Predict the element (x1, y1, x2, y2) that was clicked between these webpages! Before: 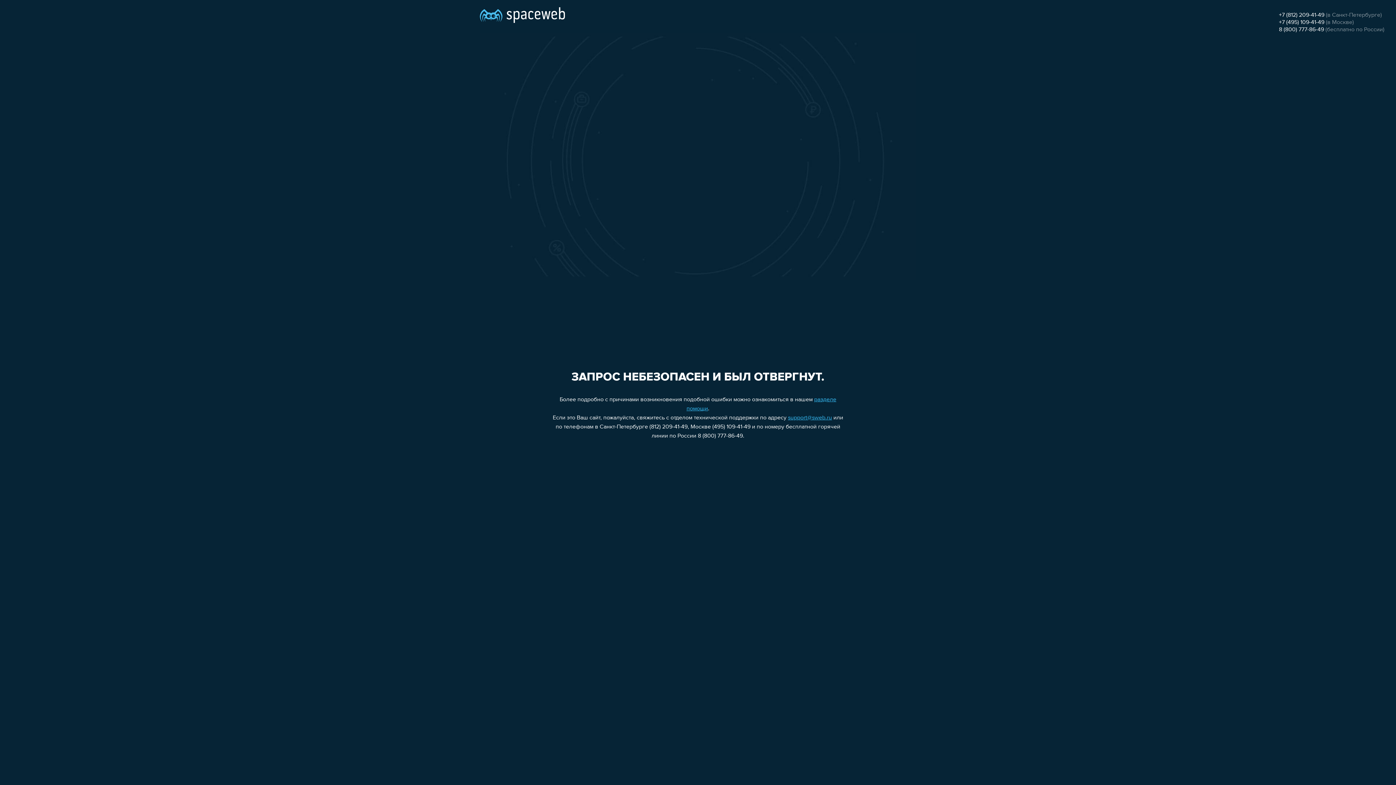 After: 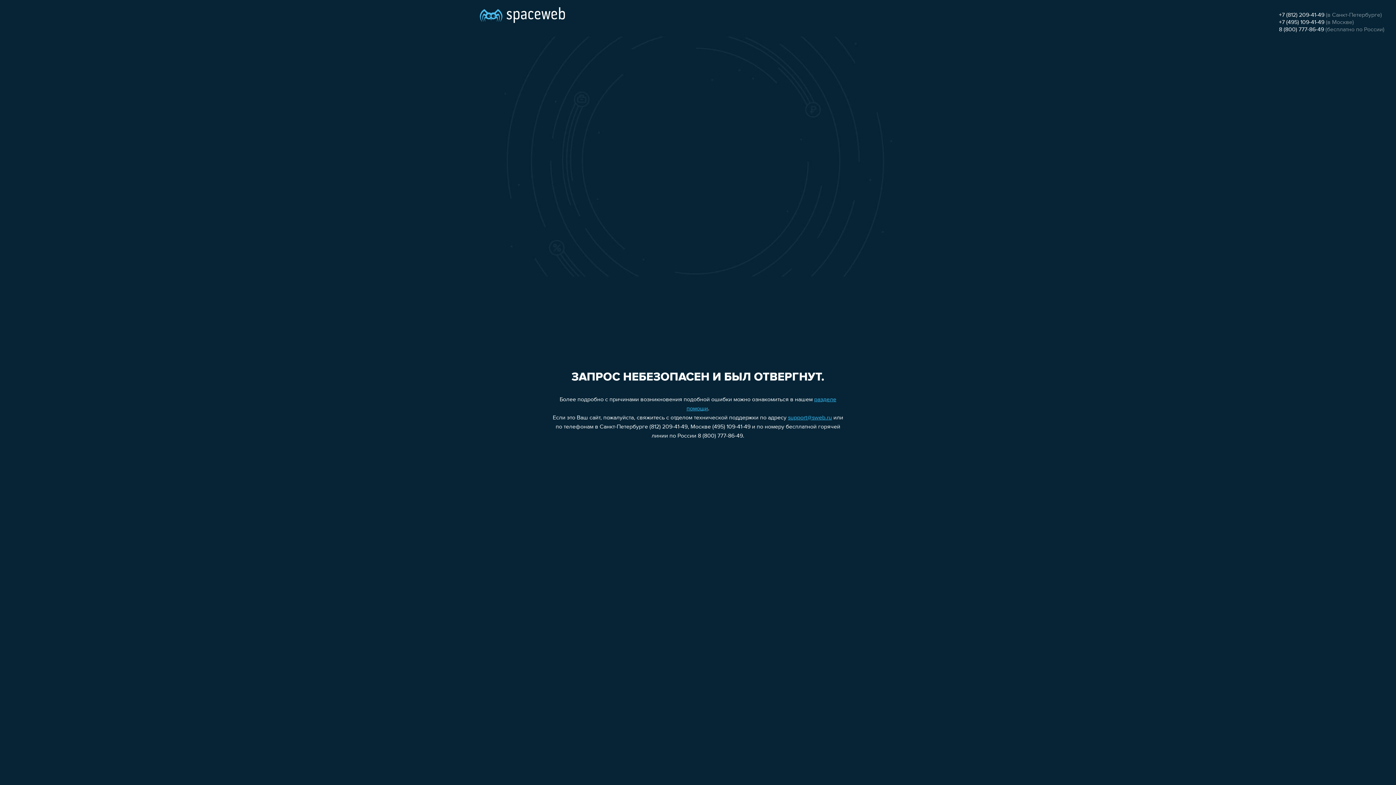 Action: label: +7 (812) 209-41-49 bbox: (1279, 12, 1324, 18)